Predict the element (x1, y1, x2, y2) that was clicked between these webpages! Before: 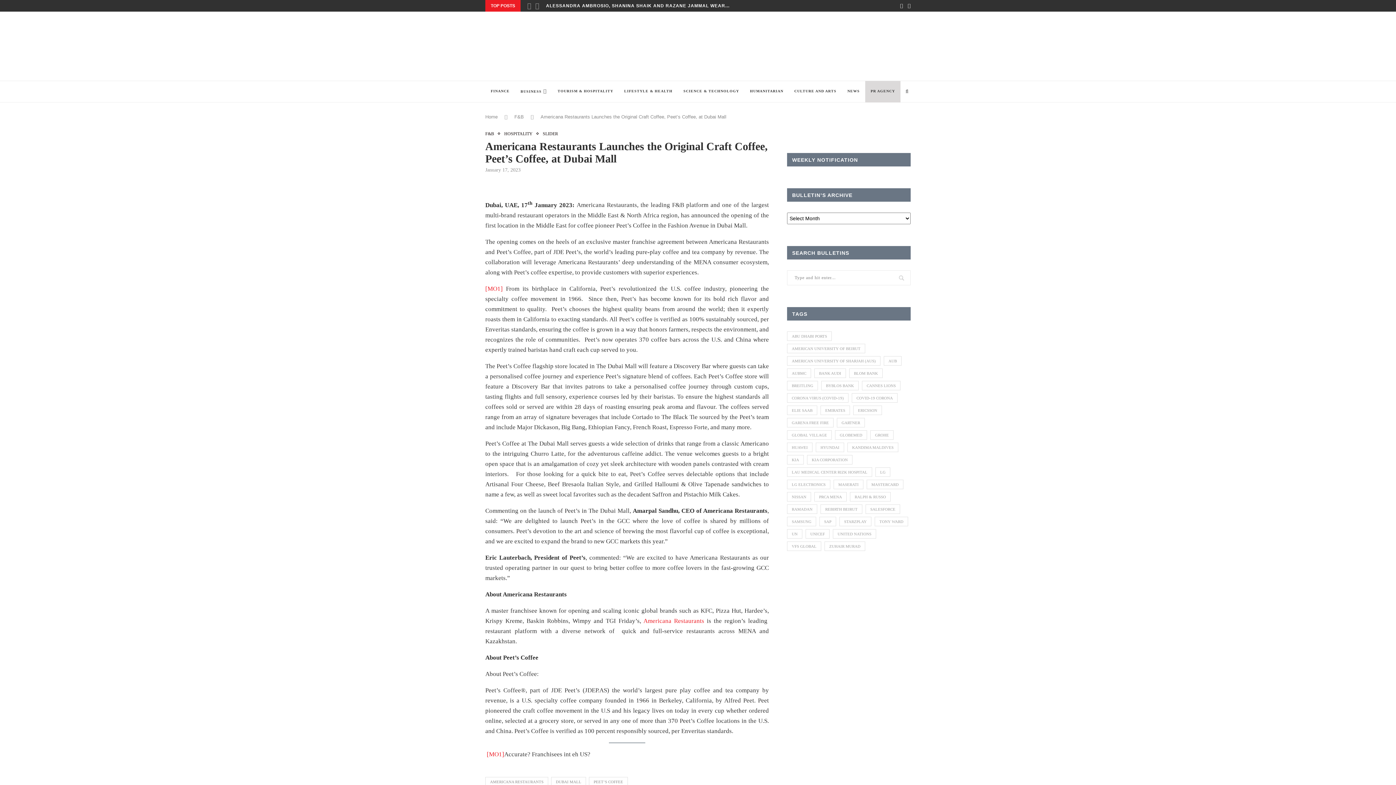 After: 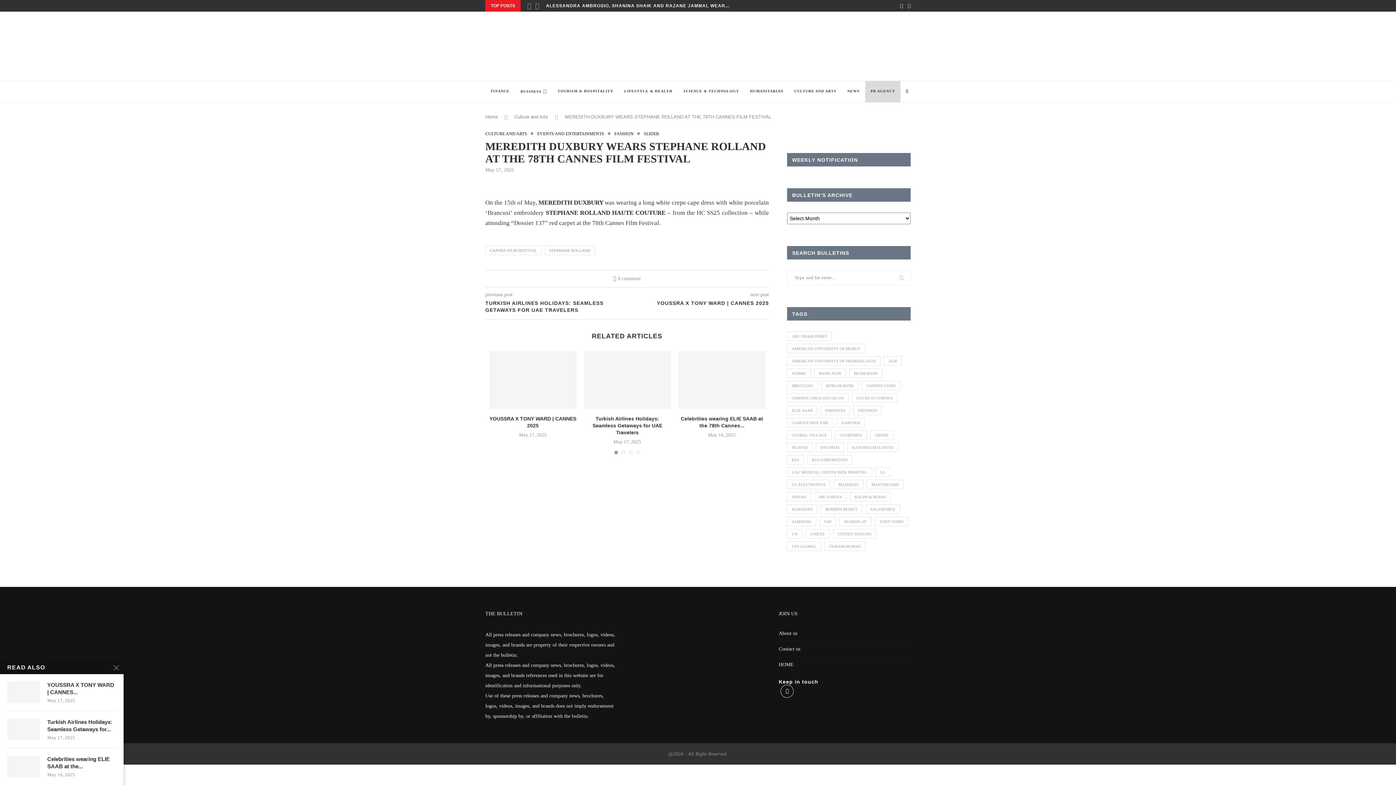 Action: bbox: (546, 0, 708, 11) label: MEREDITH DUXBURY WEARS STEPHANE ROLLAND AT THE 78TH...